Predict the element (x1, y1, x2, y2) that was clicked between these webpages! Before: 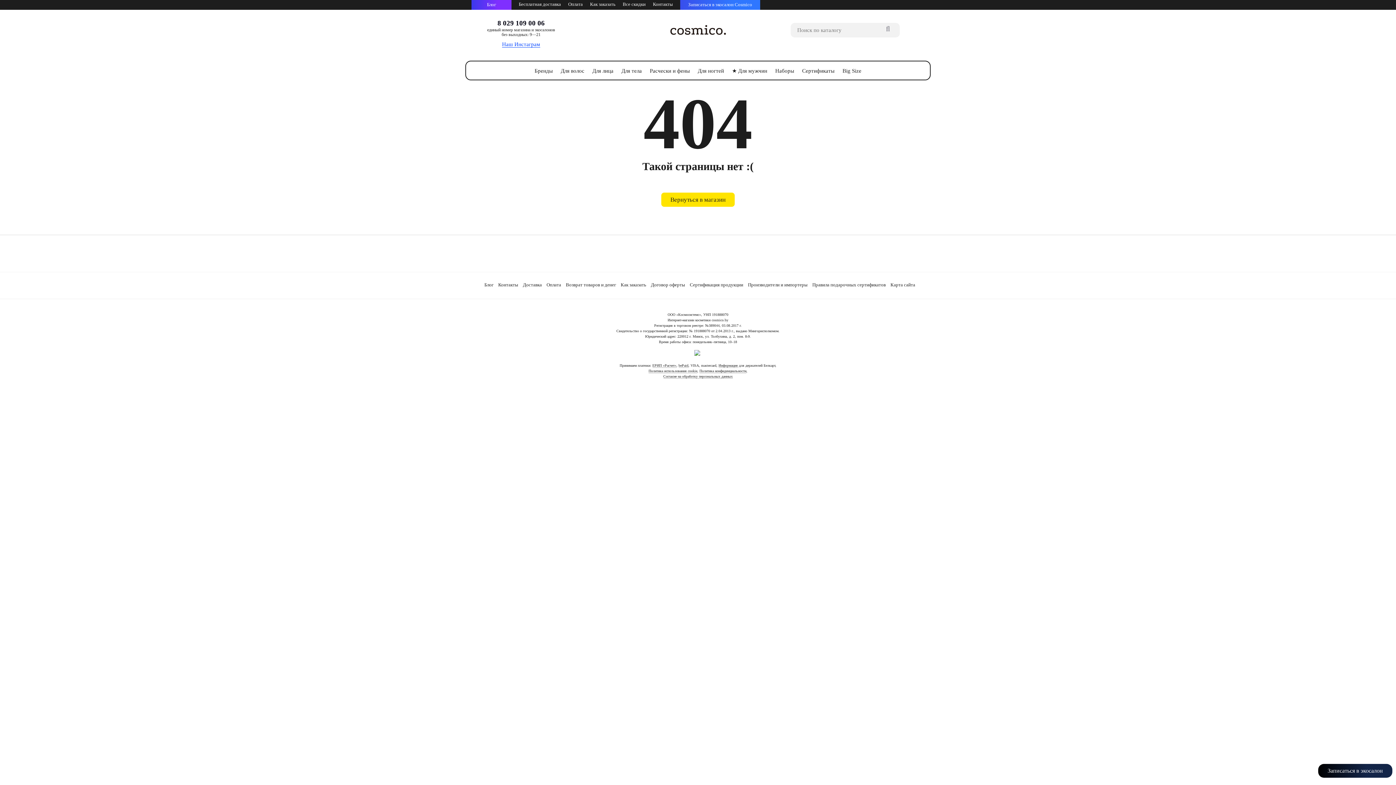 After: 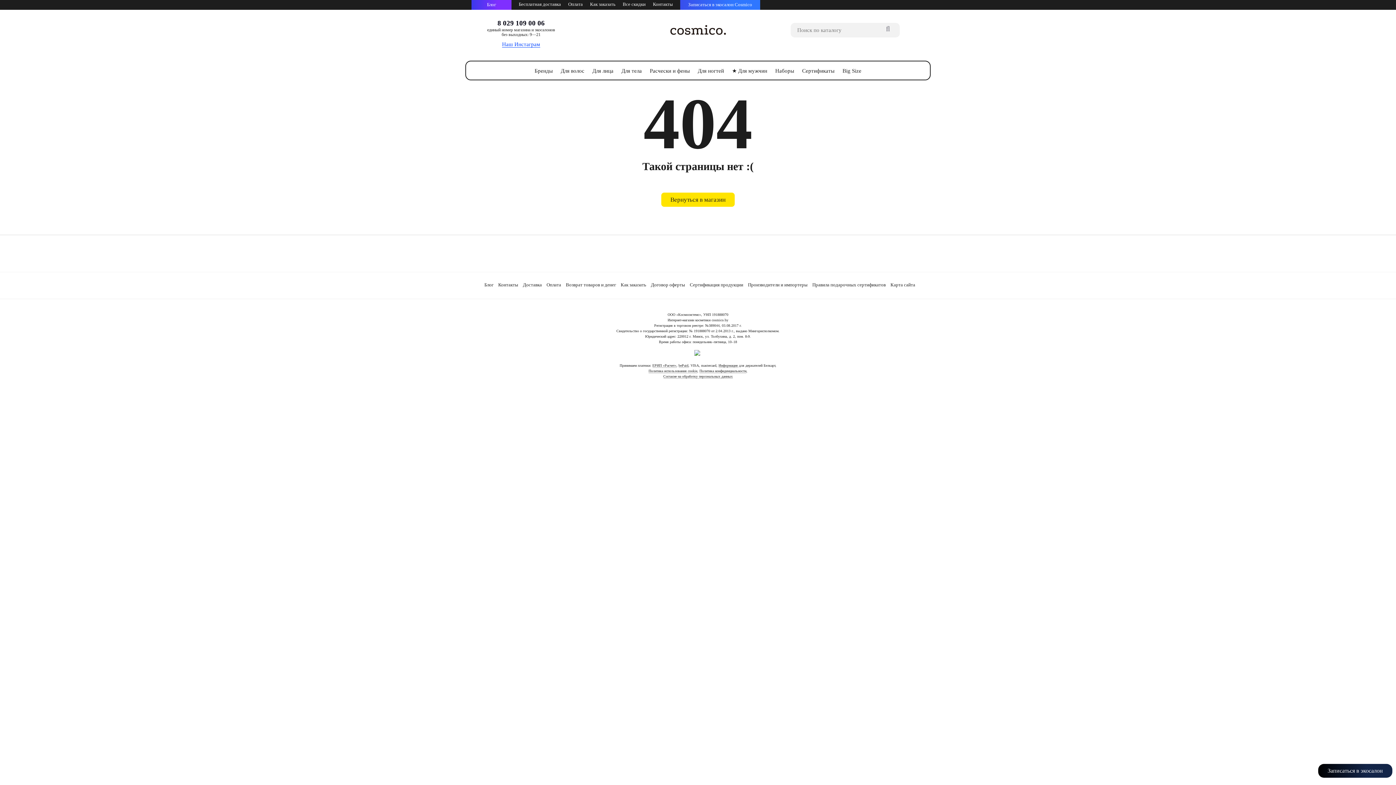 Action: bbox: (533, 65, 554, 76) label: Бренды